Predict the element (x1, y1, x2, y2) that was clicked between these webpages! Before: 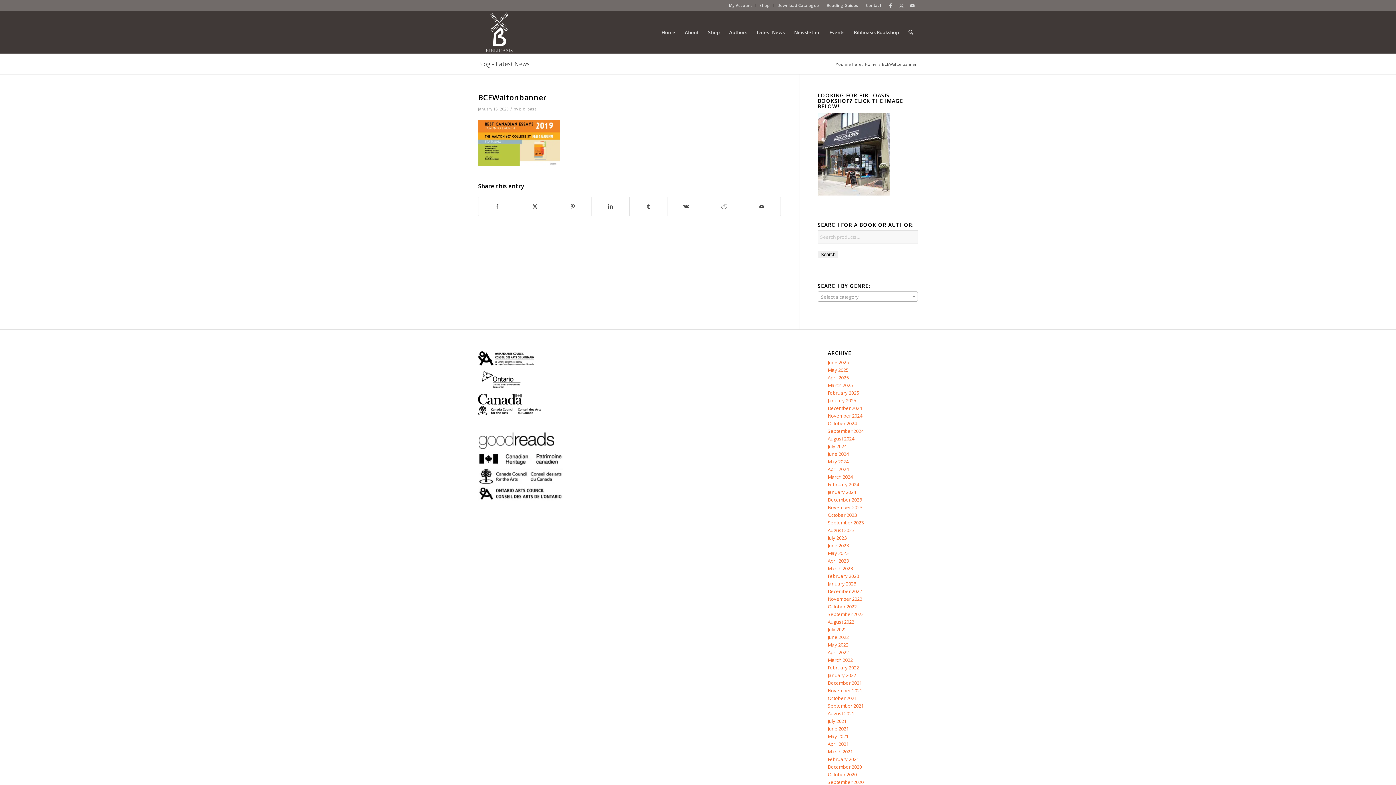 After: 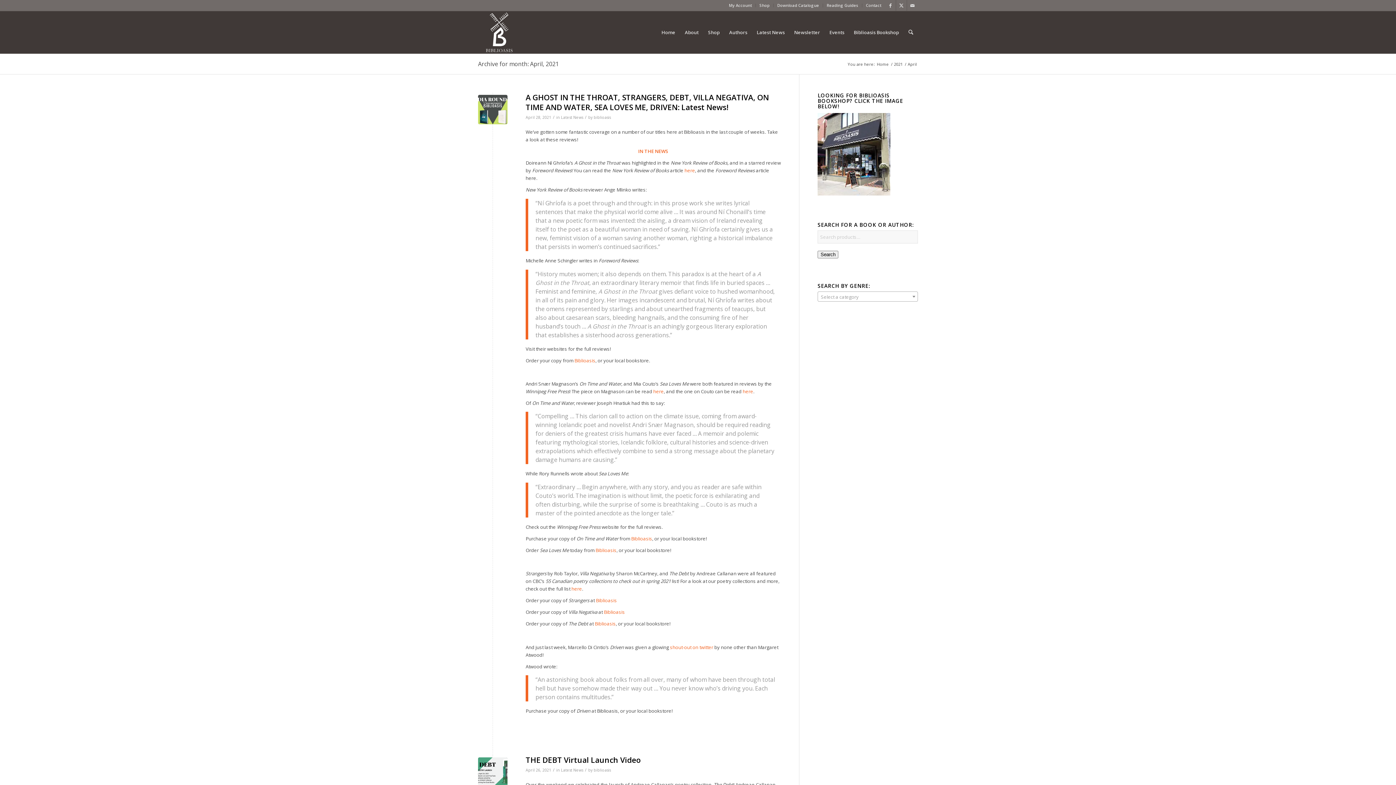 Action: label: April 2021 bbox: (827, 741, 849, 747)